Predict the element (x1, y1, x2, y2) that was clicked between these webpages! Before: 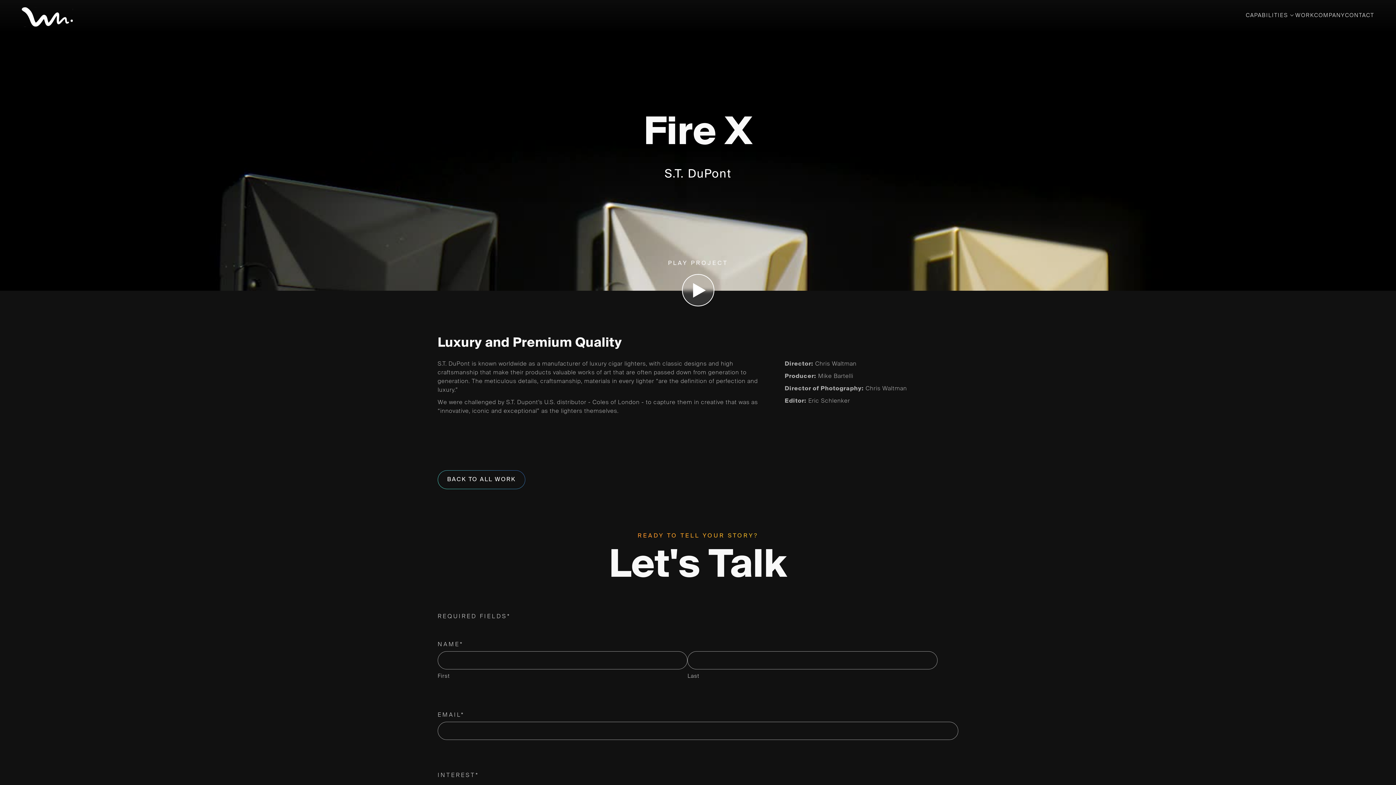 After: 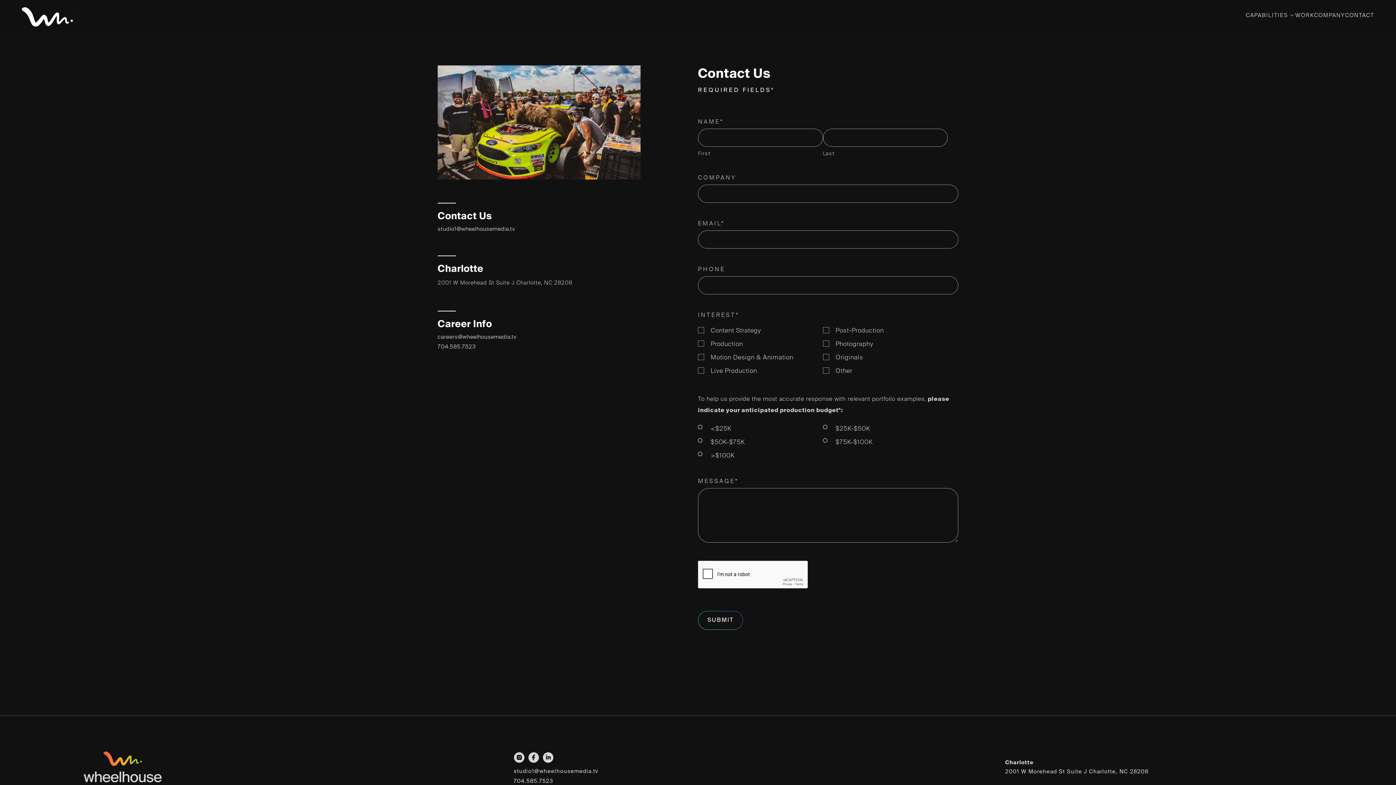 Action: bbox: (1345, 9, 1374, 20) label: CONTACT